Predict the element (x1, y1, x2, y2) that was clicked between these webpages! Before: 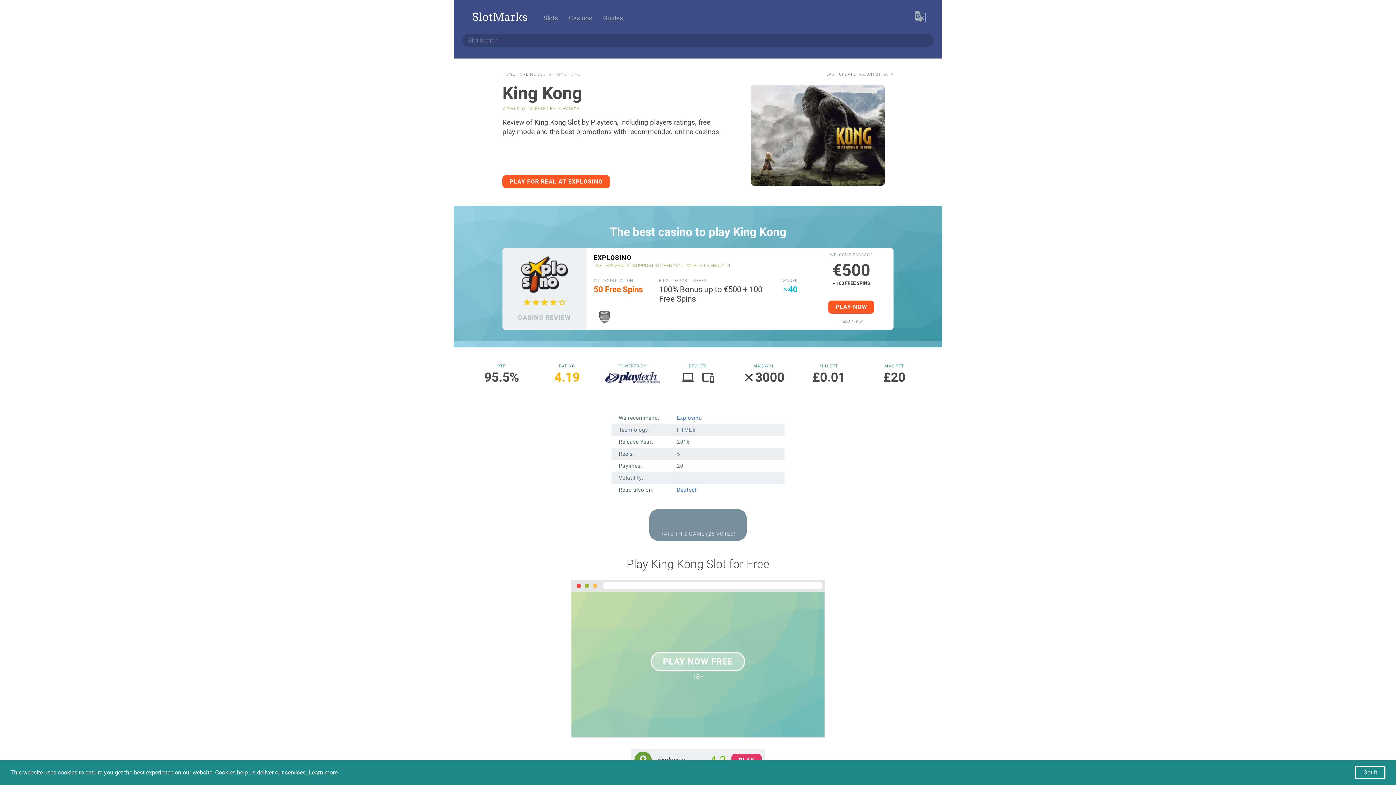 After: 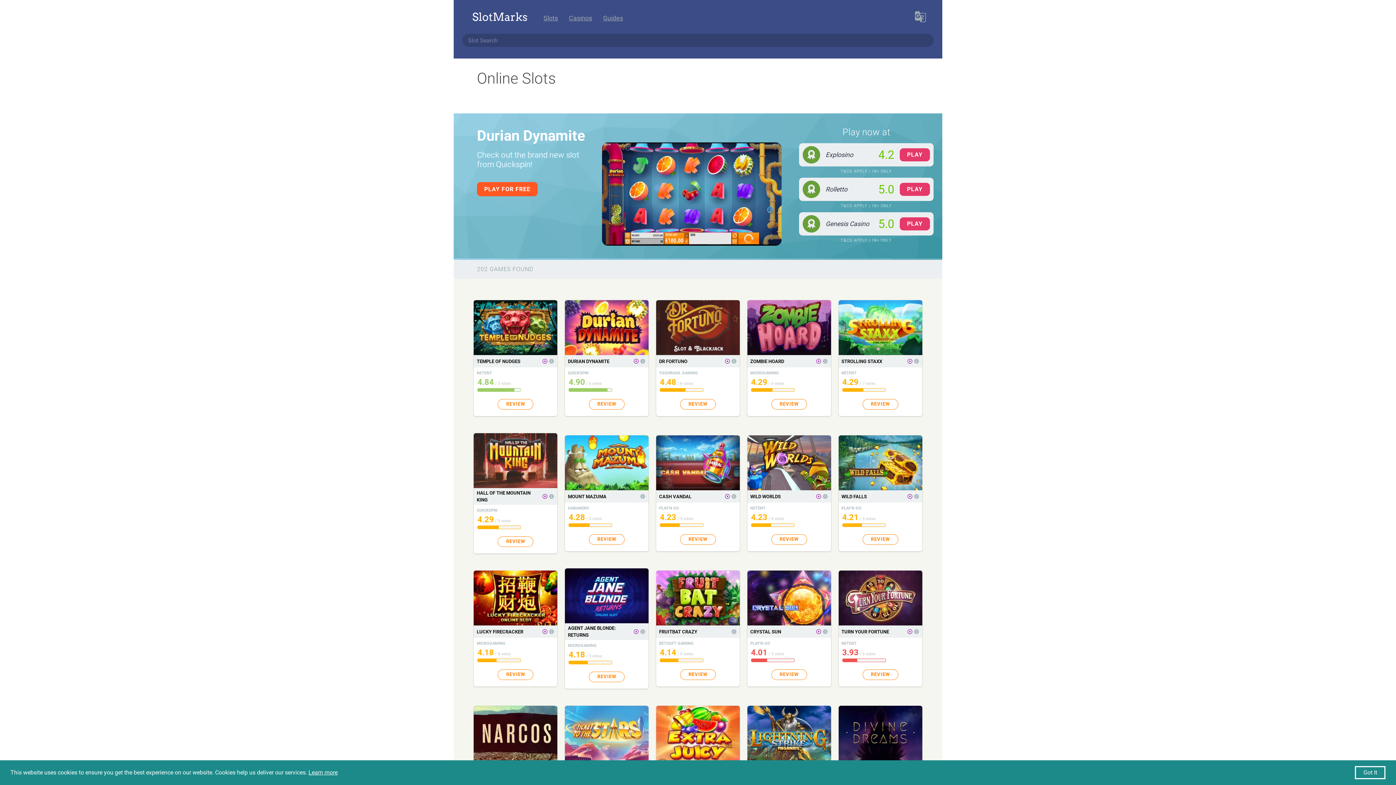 Action: bbox: (519, 72, 551, 76) label: ONLINE SLOTS